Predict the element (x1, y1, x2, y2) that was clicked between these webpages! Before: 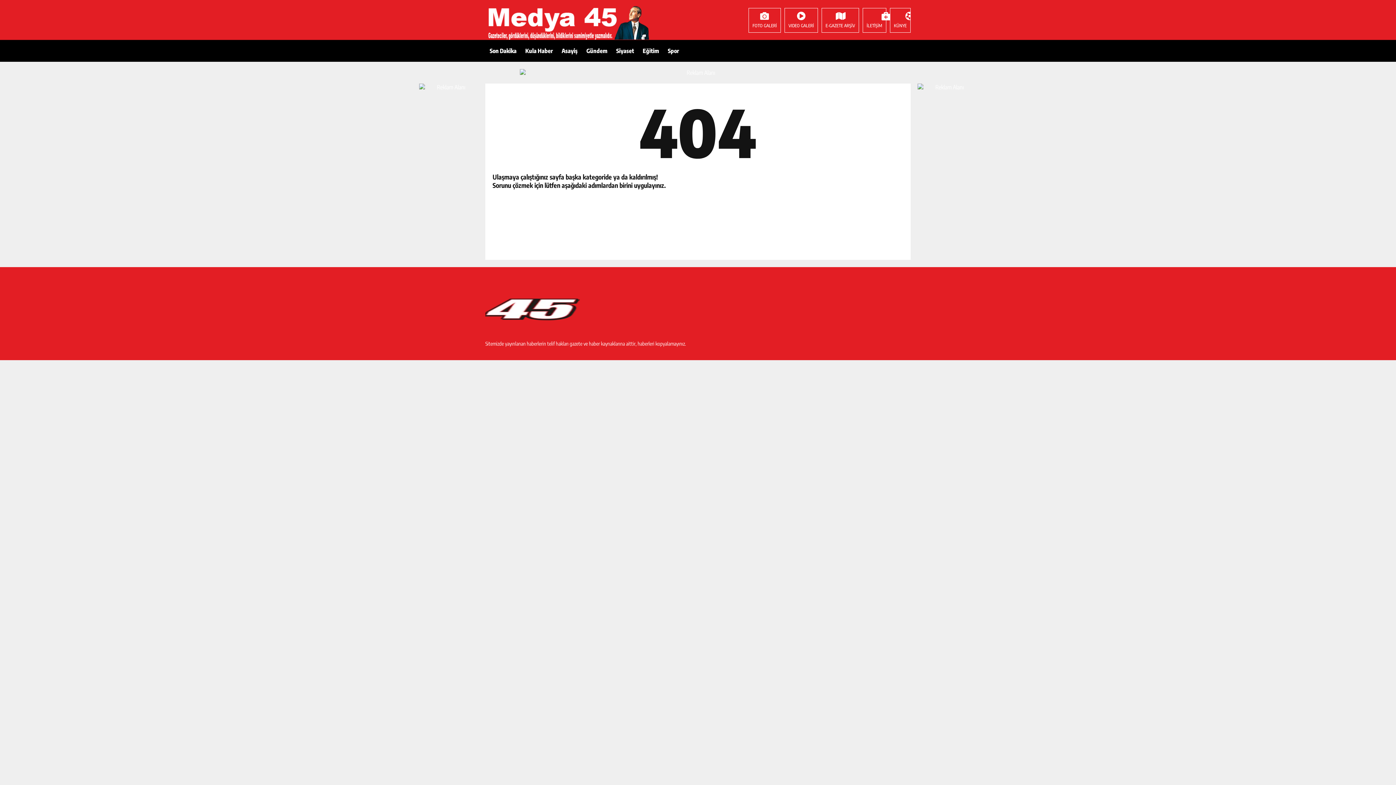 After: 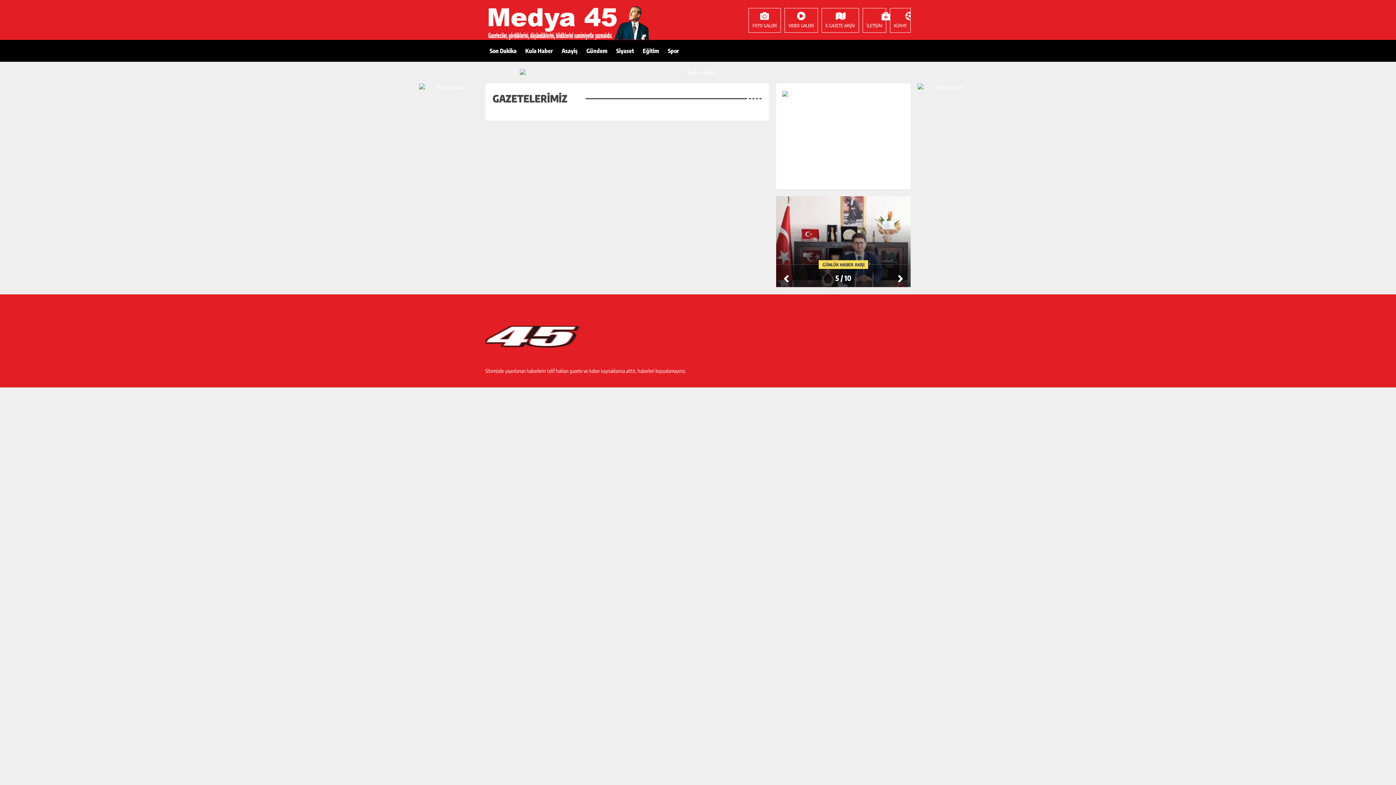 Action: label: E-GAZETE ARŞİV bbox: (821, 8, 859, 32)